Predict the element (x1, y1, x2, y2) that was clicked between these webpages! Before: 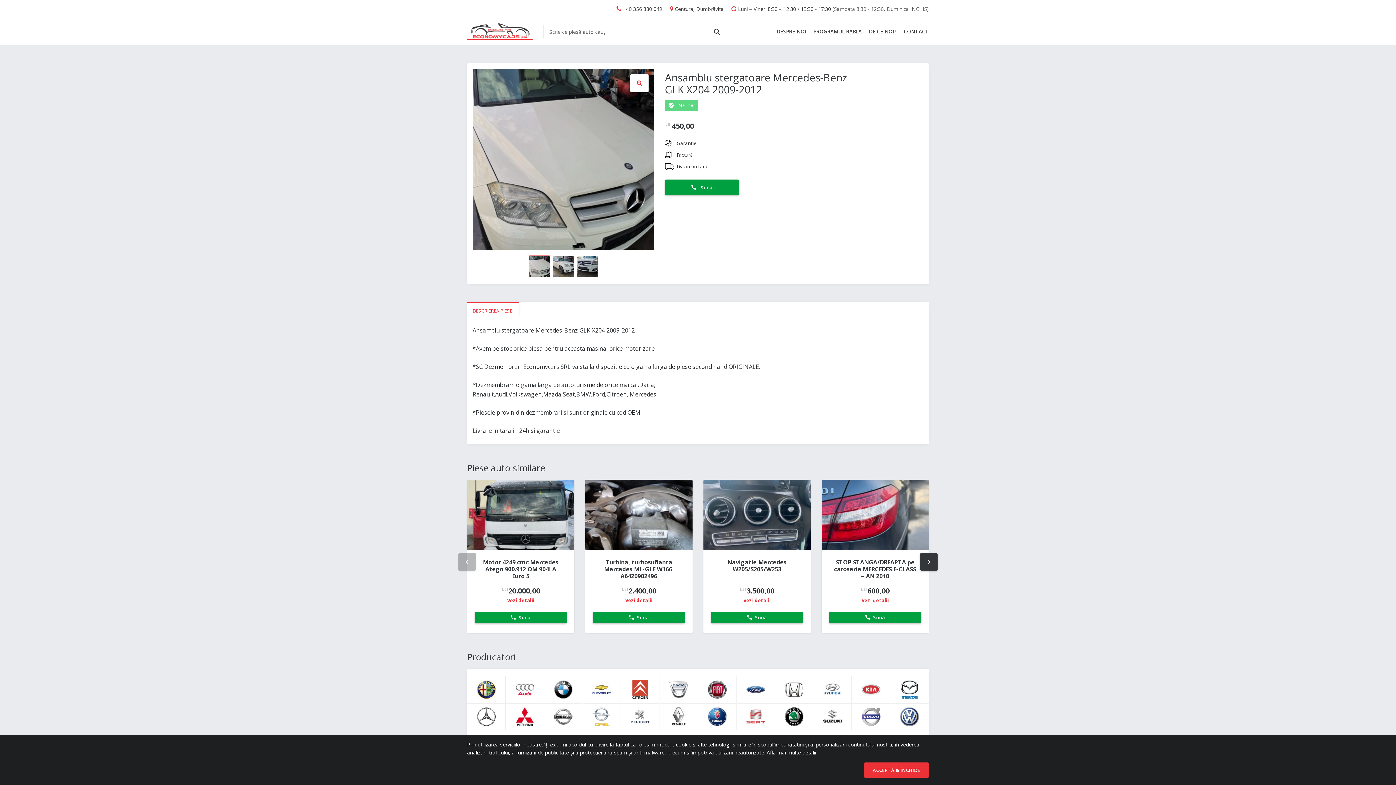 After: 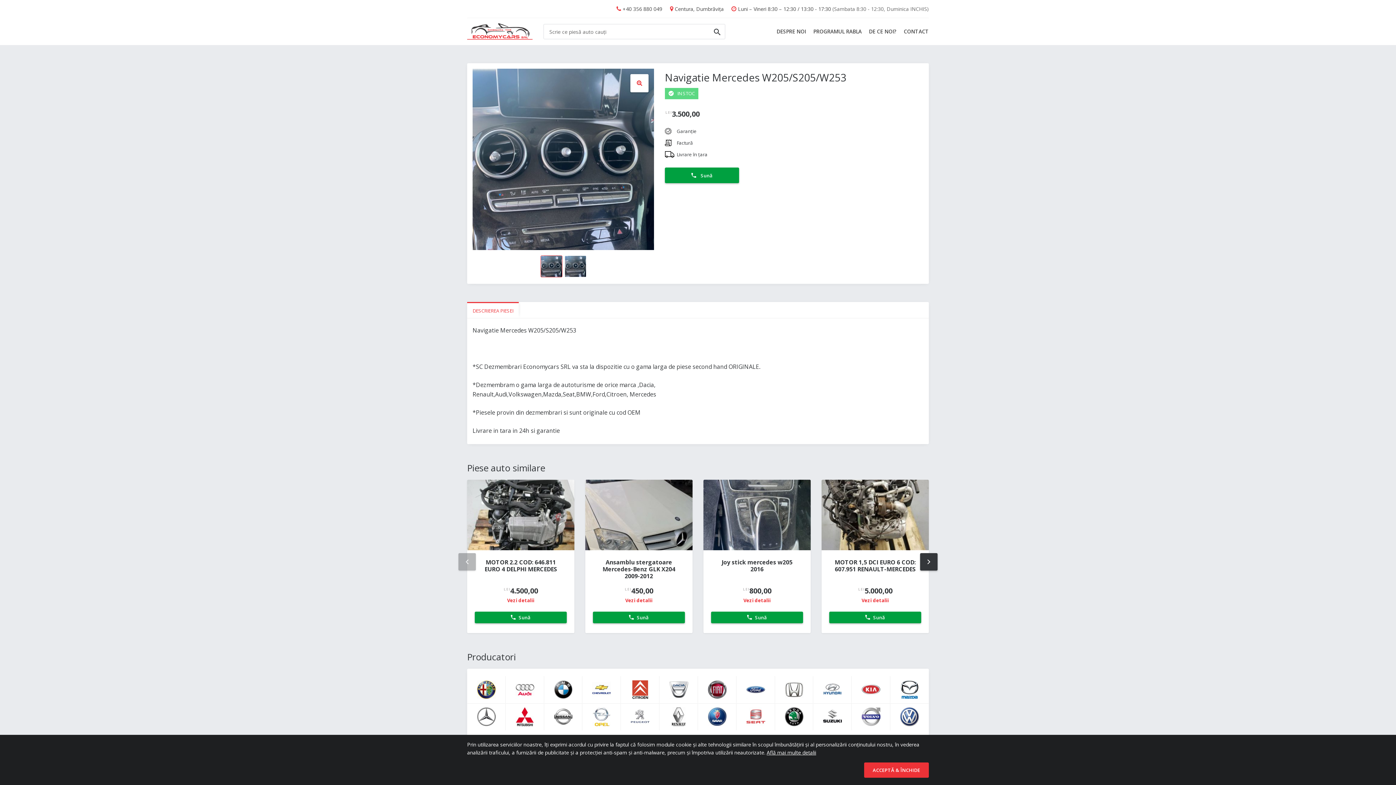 Action: label: Navigatie Mercedes W205/S205/W253 bbox: (711, 559, 803, 585)